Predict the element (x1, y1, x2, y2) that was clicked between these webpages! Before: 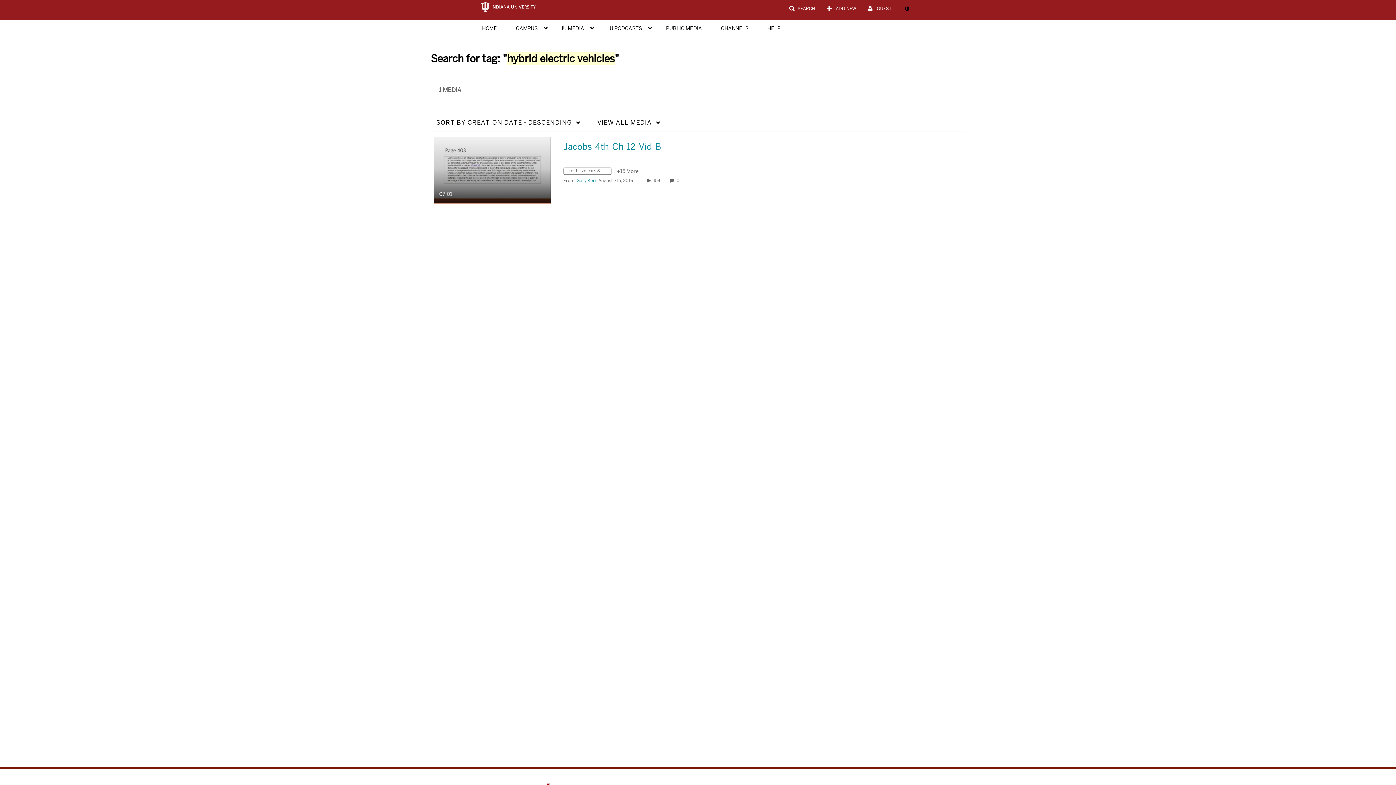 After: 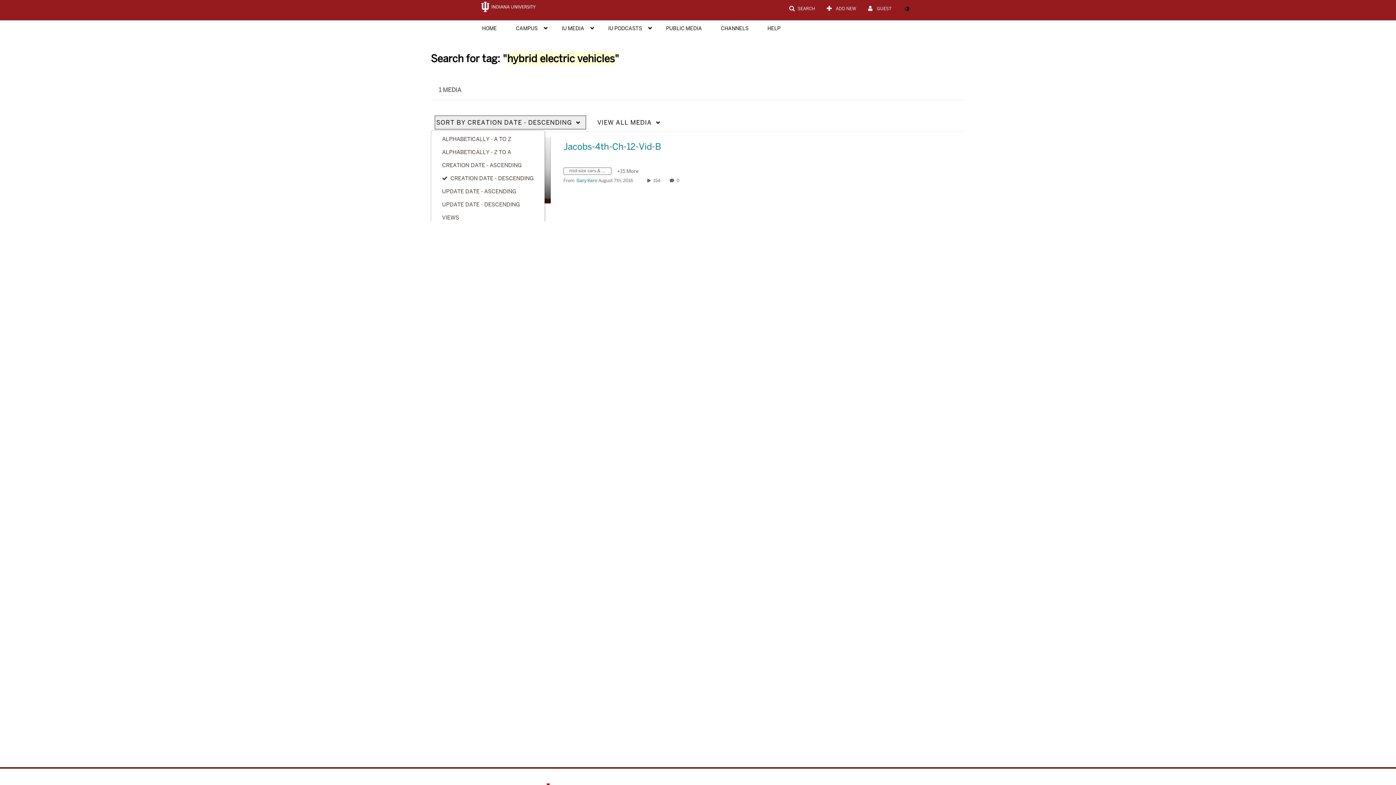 Action: bbox: (434, 115, 586, 129) label: SORT BY CREATION DATE - DESCENDING